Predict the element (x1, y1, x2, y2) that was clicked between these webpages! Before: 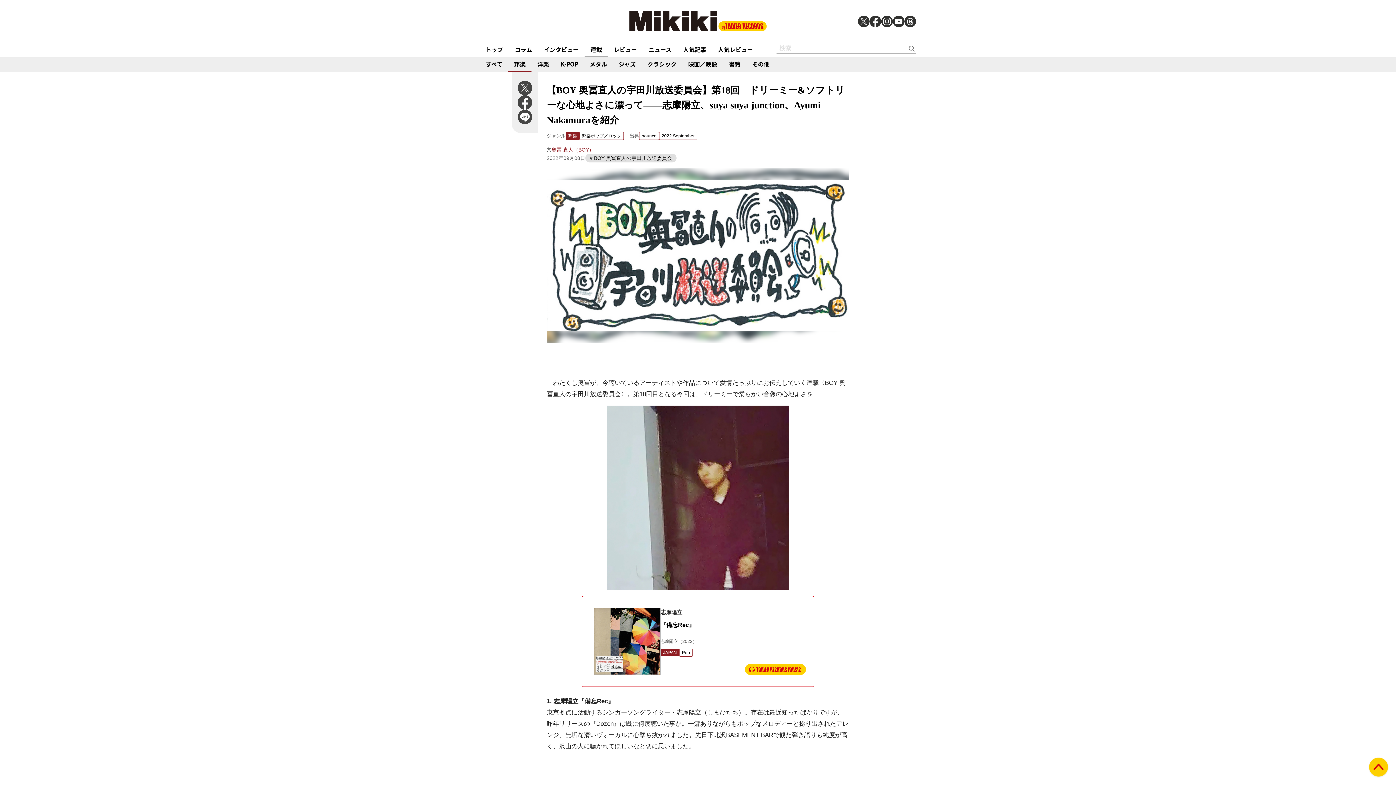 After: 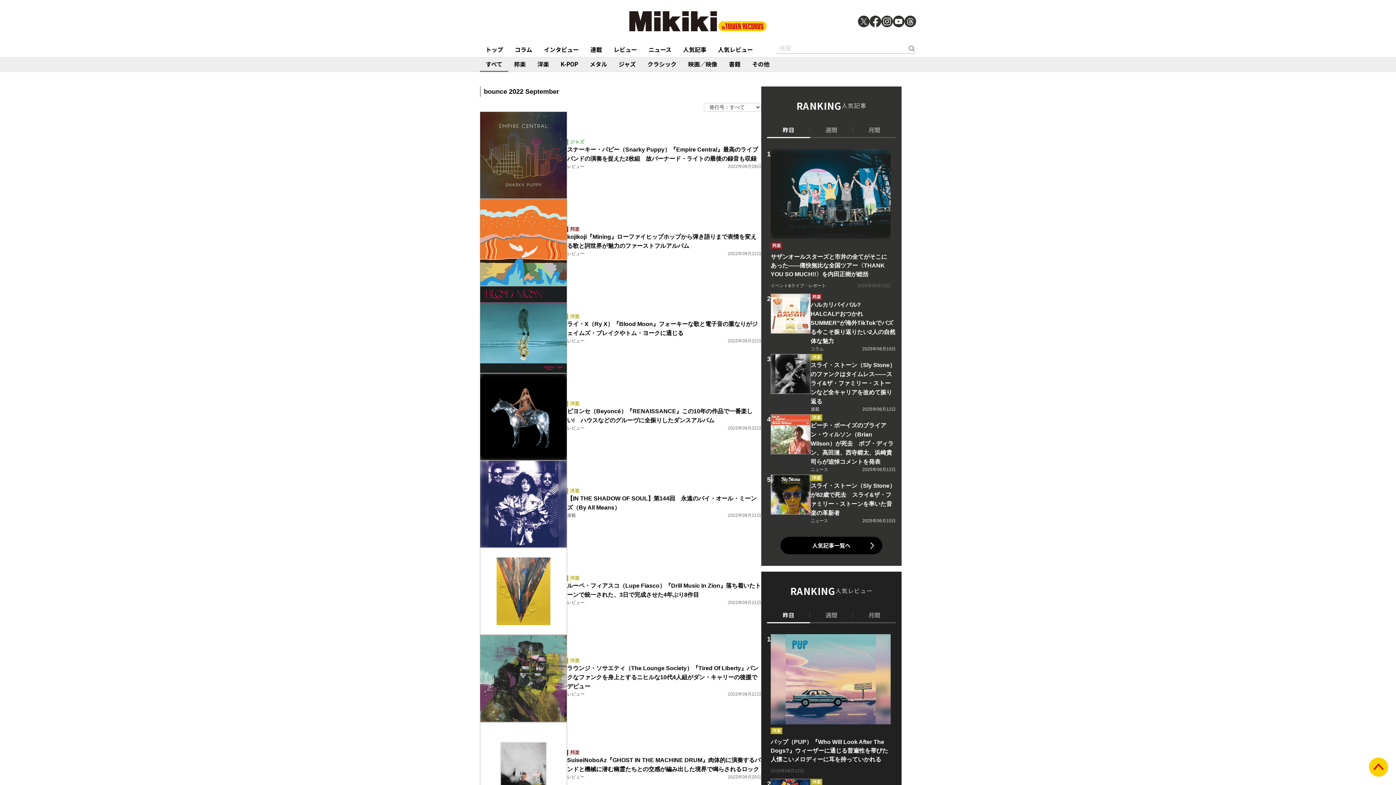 Action: bbox: (659, 132, 697, 140) label: 2022 September